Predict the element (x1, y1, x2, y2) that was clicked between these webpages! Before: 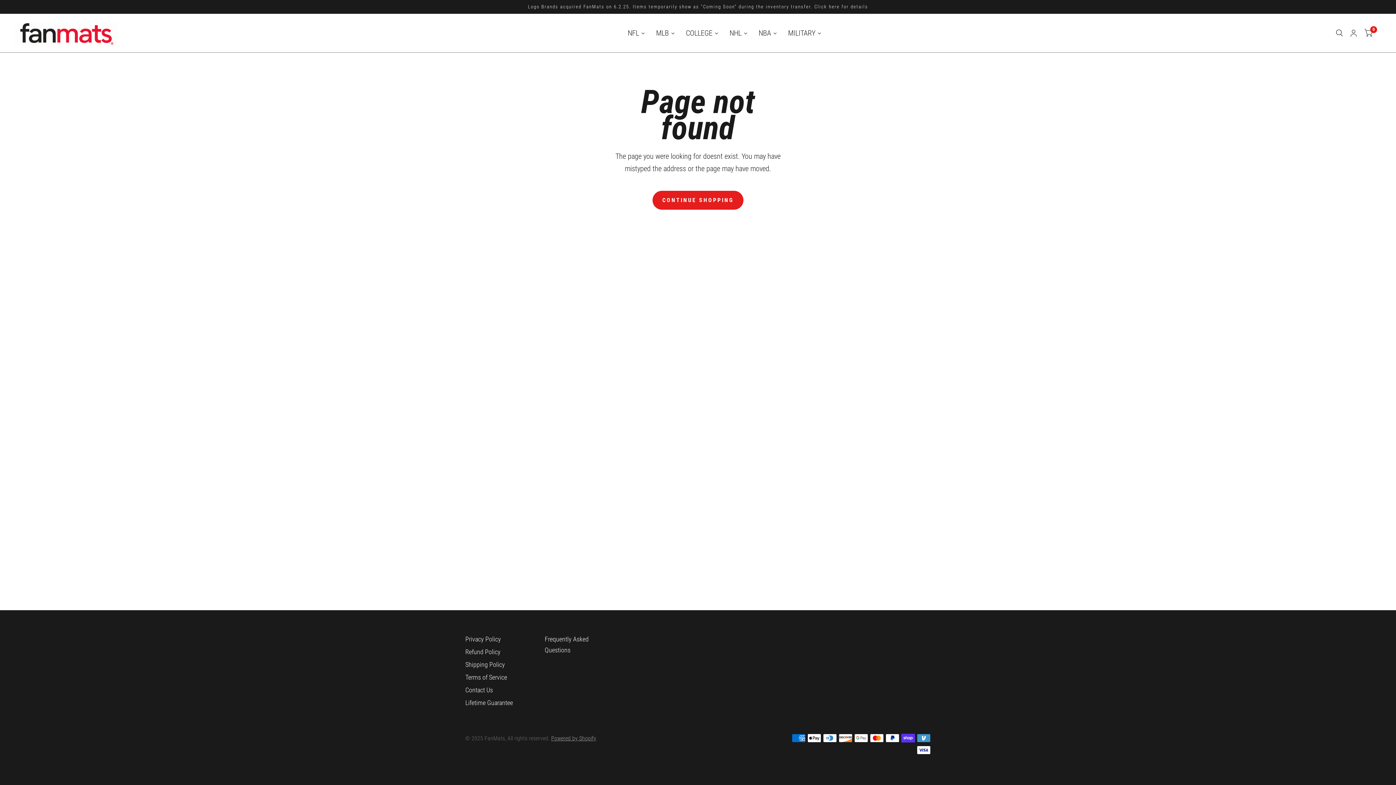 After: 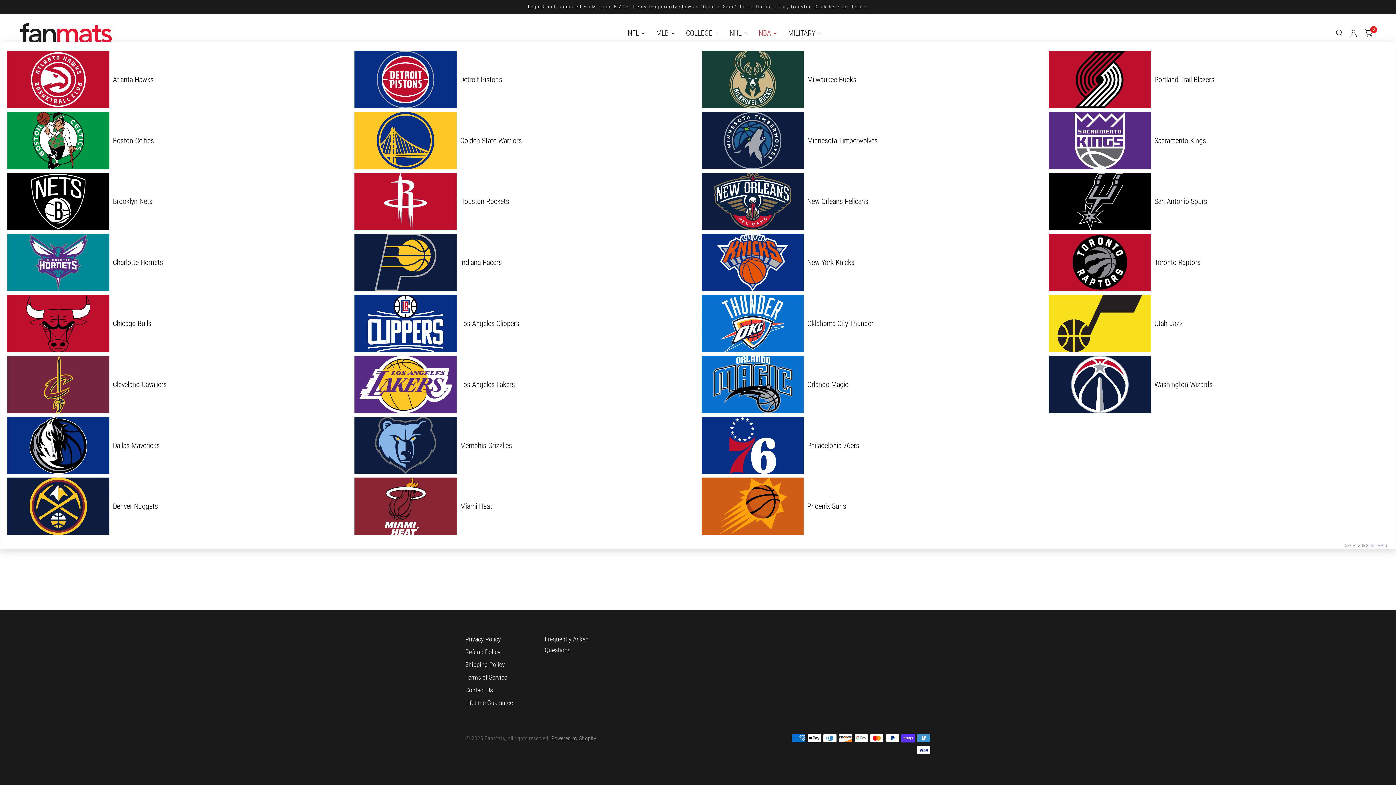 Action: label: NBA bbox: (753, 24, 782, 41)